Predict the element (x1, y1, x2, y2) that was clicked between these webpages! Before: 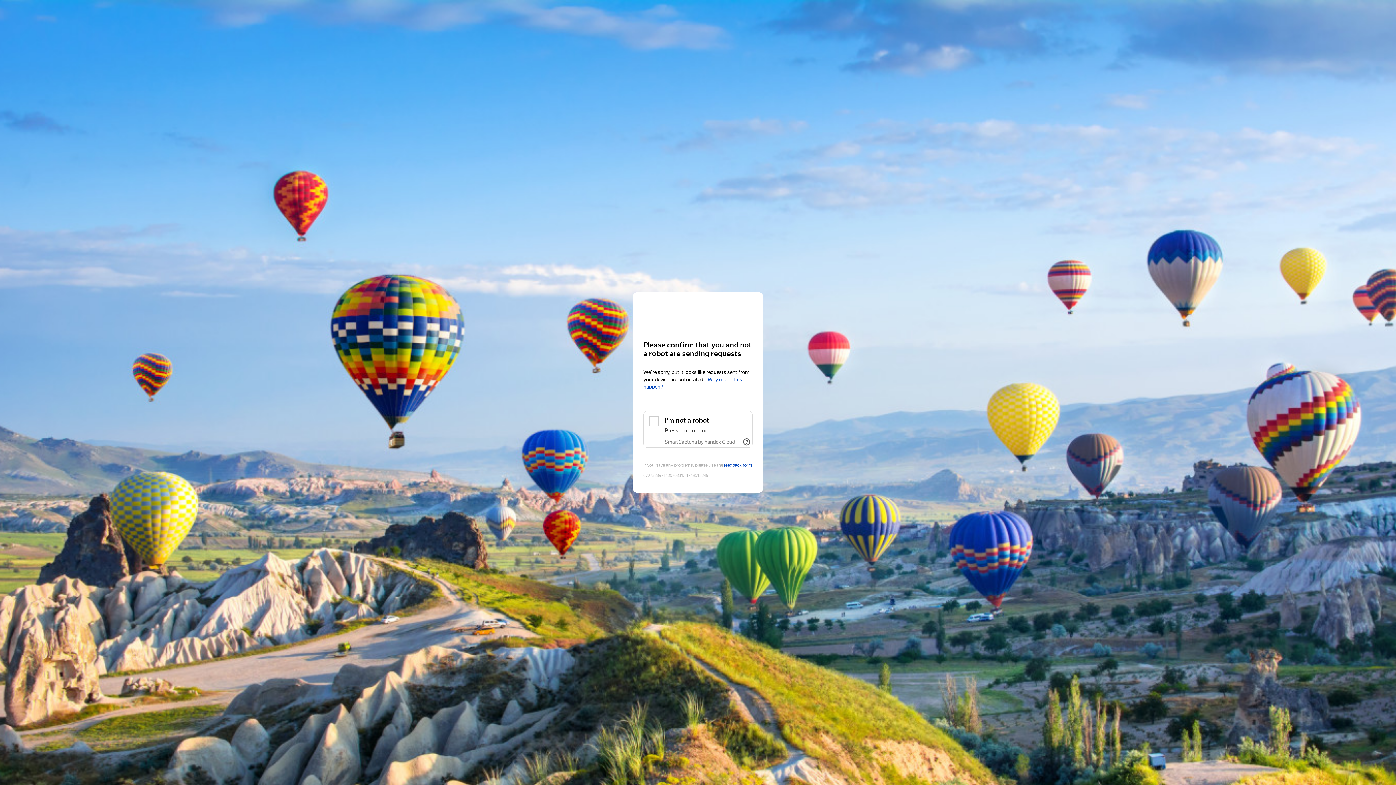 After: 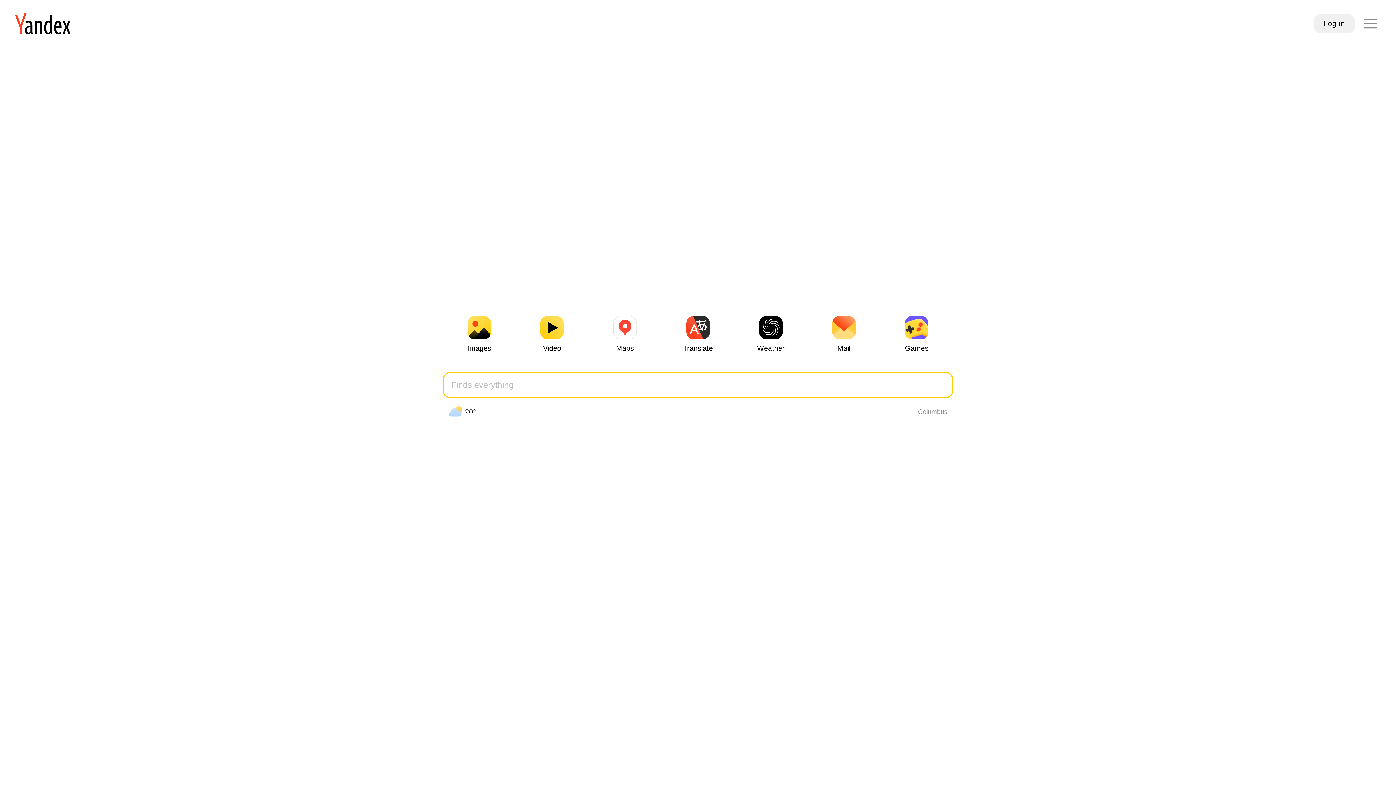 Action: label: Yandex bbox: (643, 306, 752, 319)